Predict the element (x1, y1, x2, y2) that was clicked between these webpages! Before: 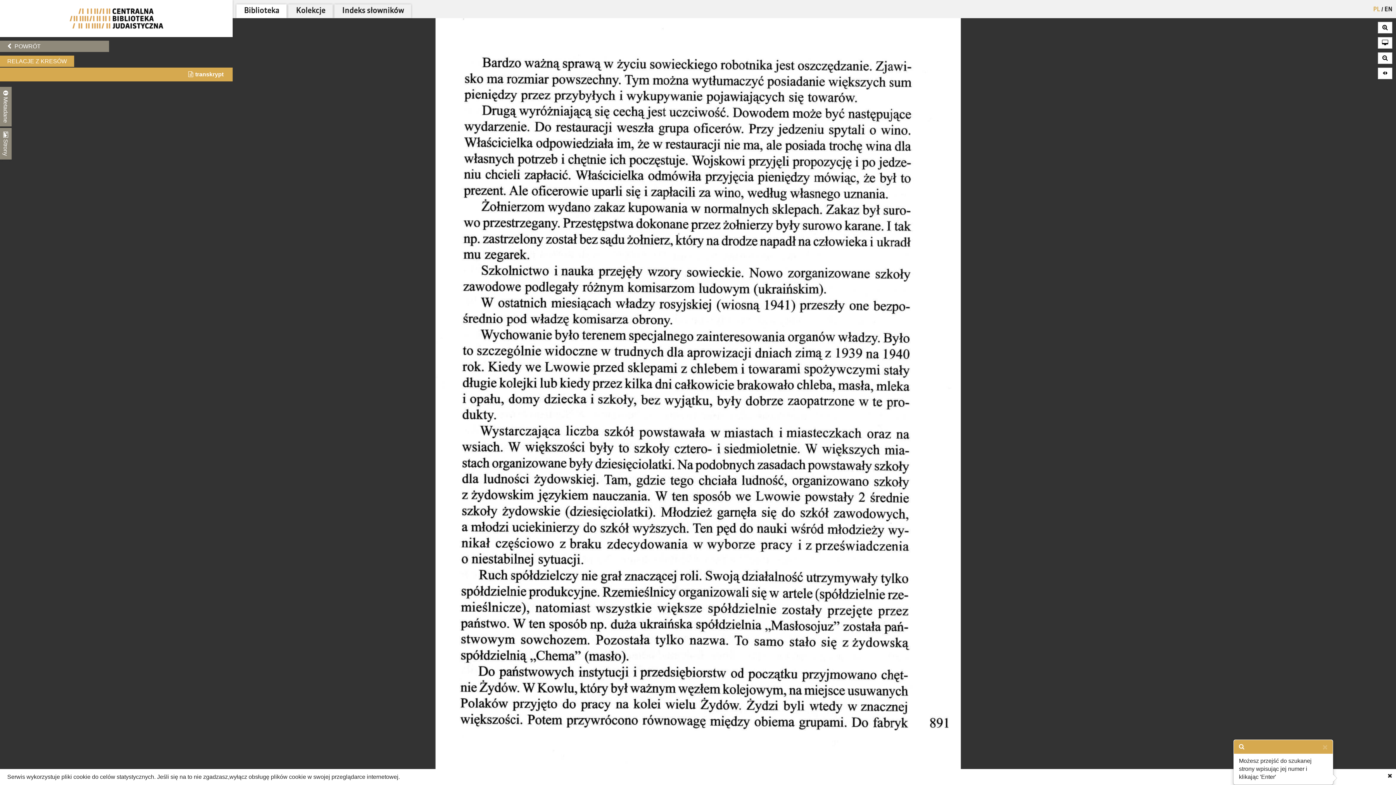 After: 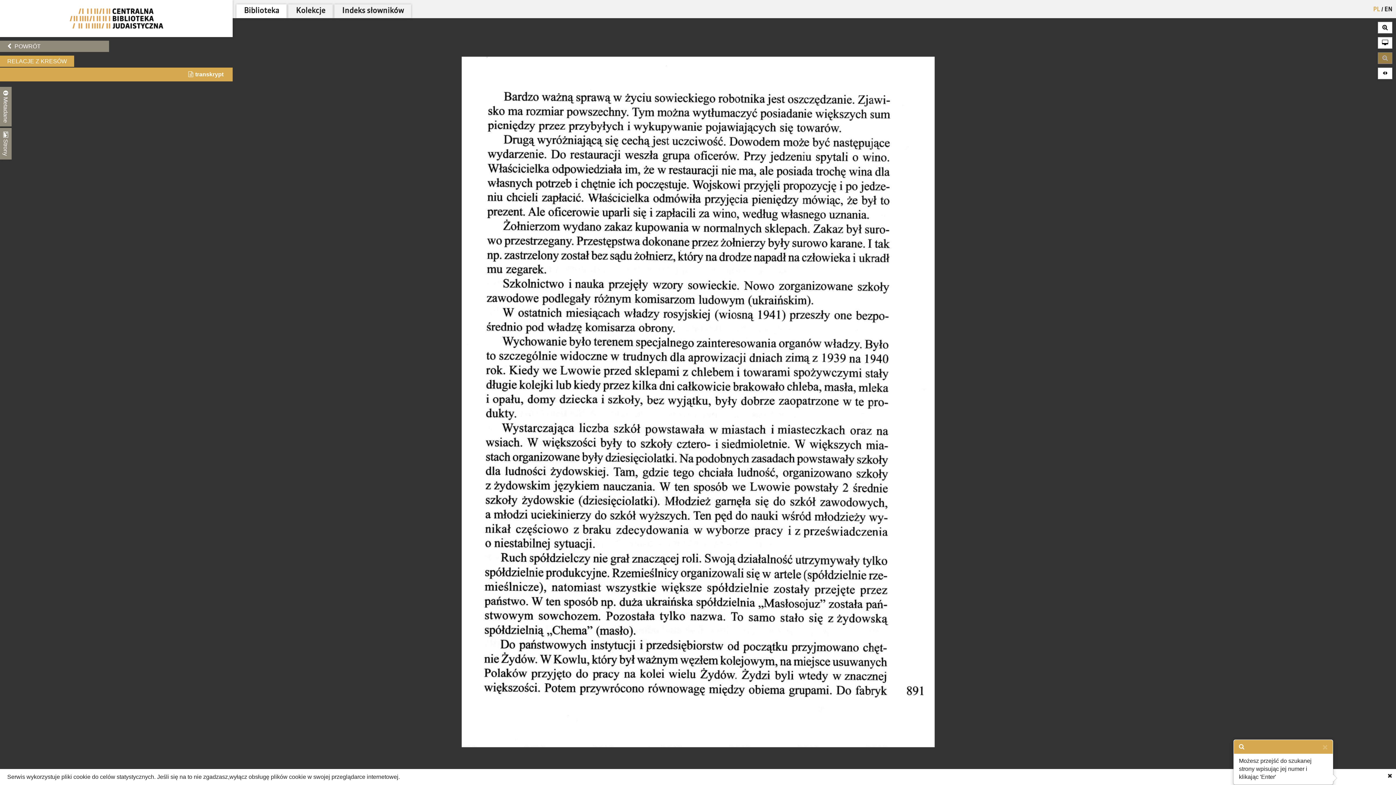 Action: bbox: (1378, 52, 1392, 64)